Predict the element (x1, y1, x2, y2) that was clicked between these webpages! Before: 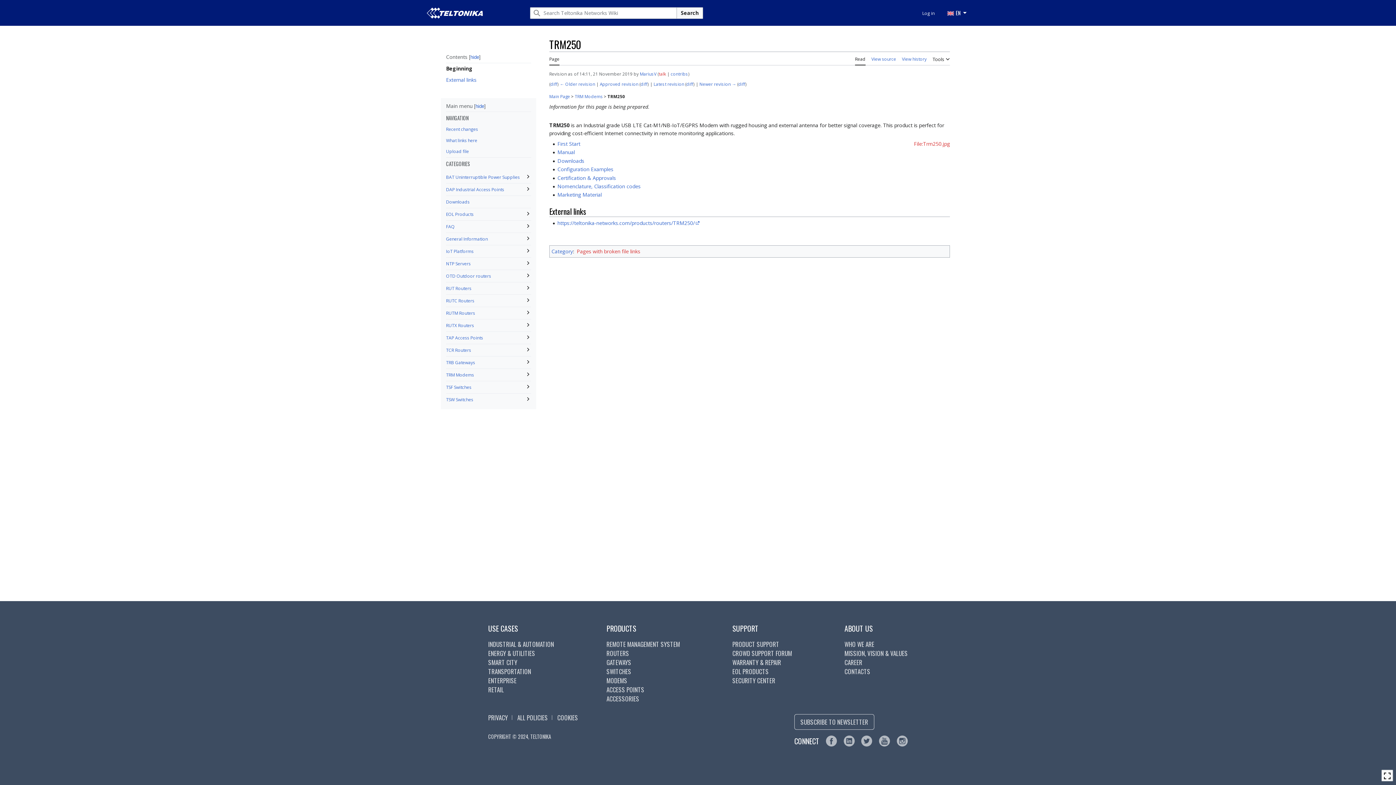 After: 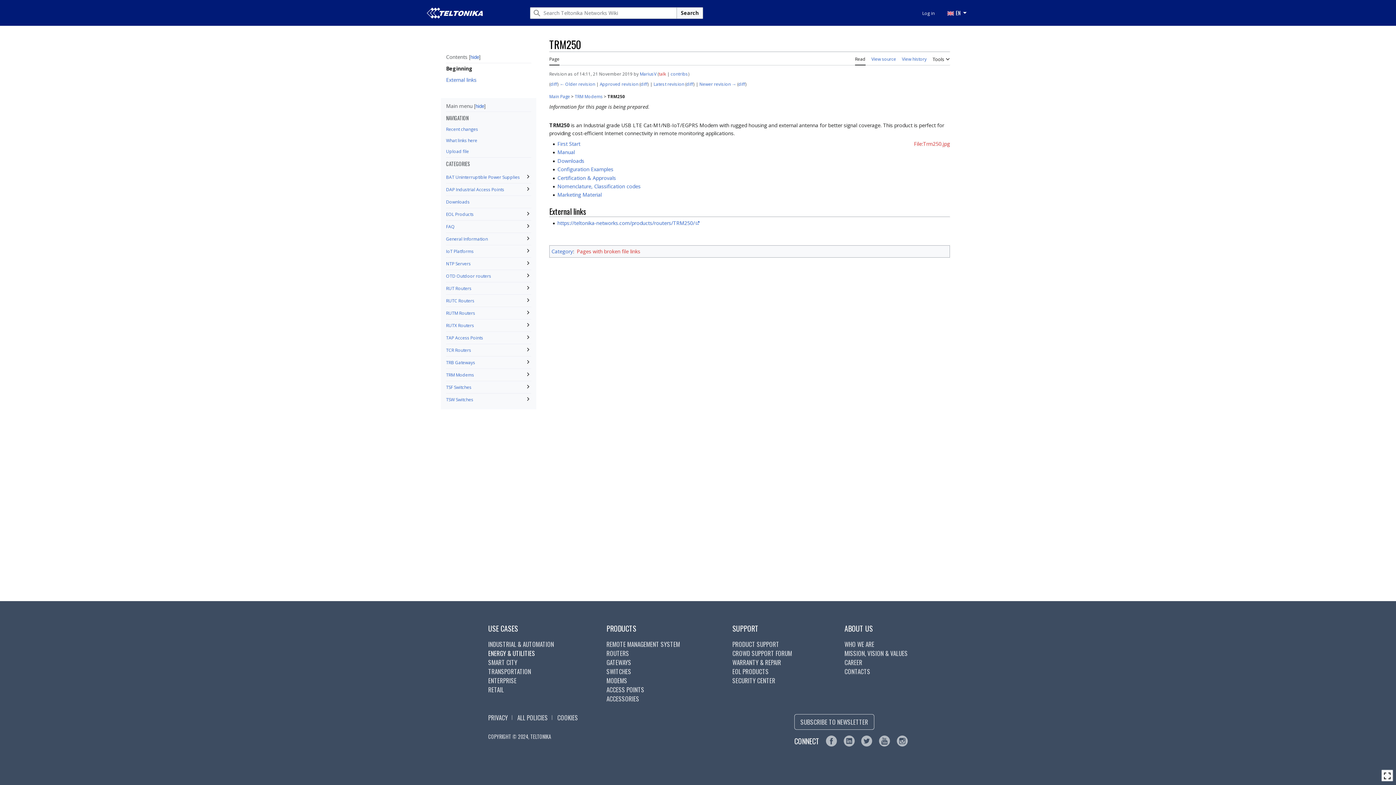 Action: bbox: (488, 649, 535, 658) label: ENERGY & UTILITIES